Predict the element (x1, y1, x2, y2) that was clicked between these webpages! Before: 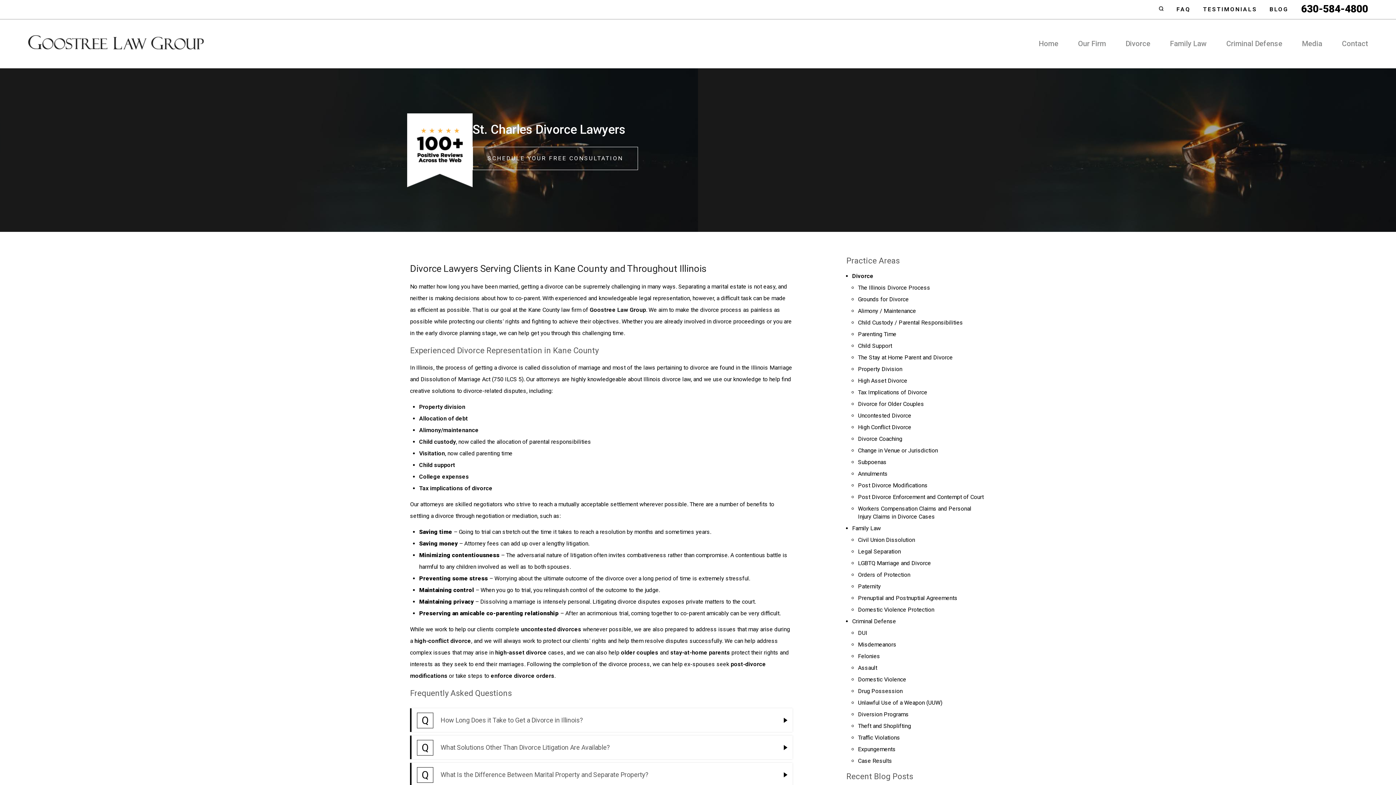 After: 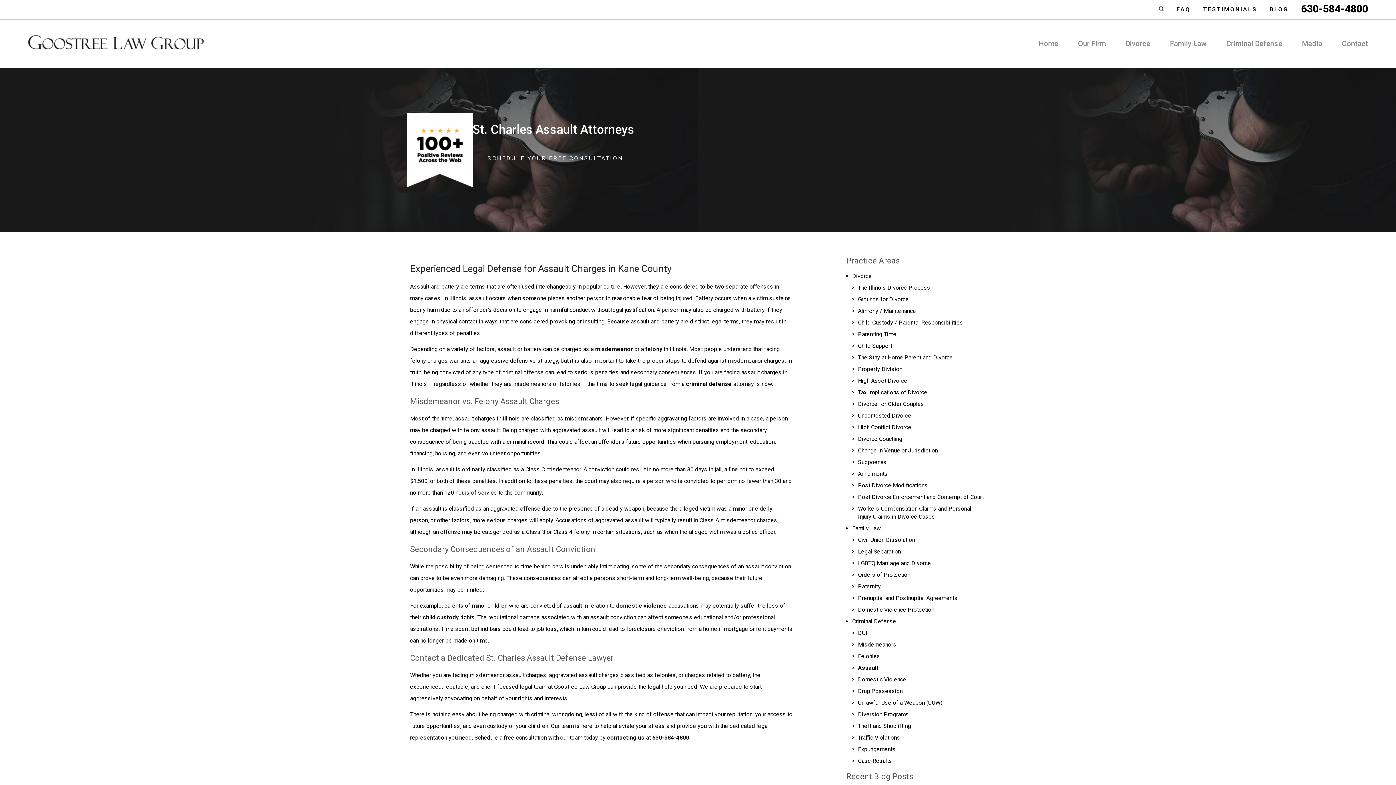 Action: label: Assault bbox: (858, 664, 877, 671)